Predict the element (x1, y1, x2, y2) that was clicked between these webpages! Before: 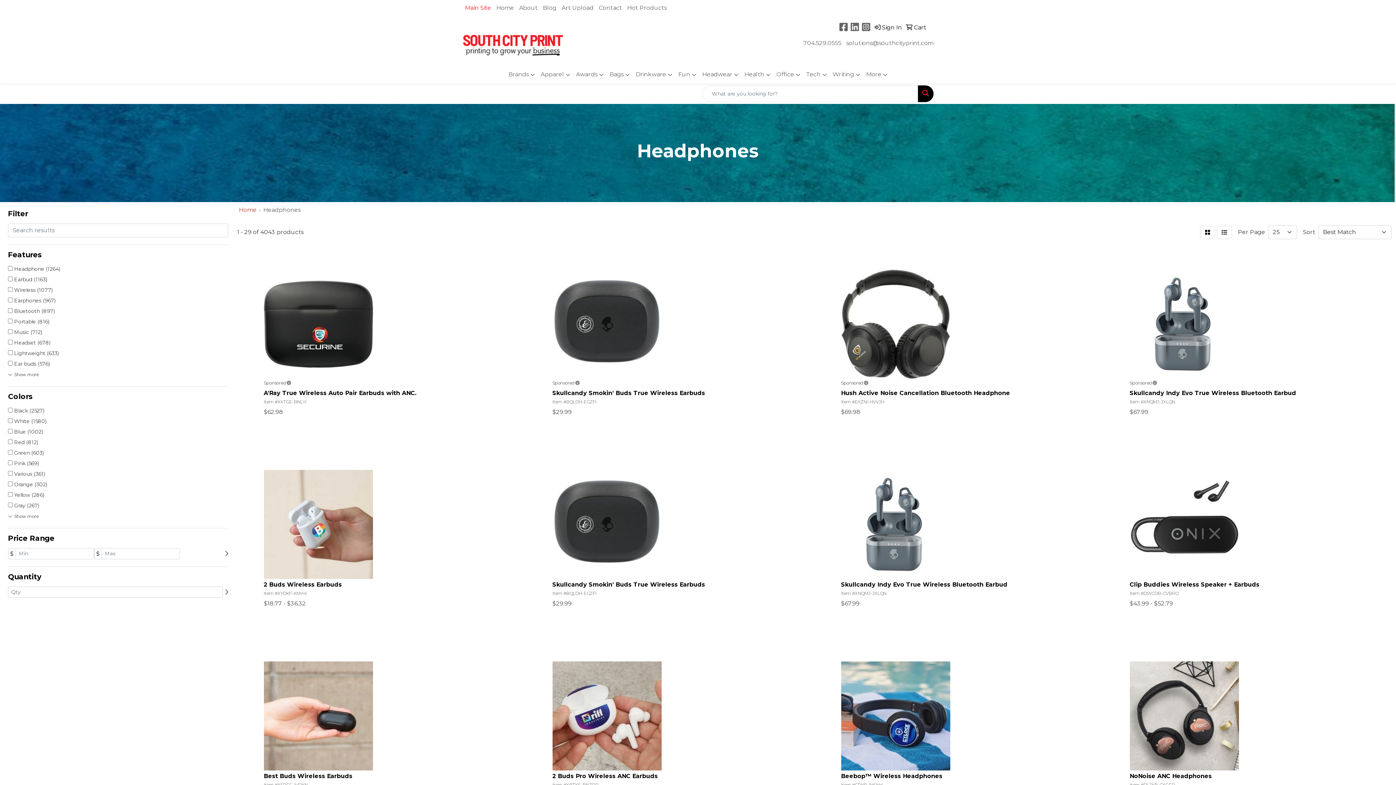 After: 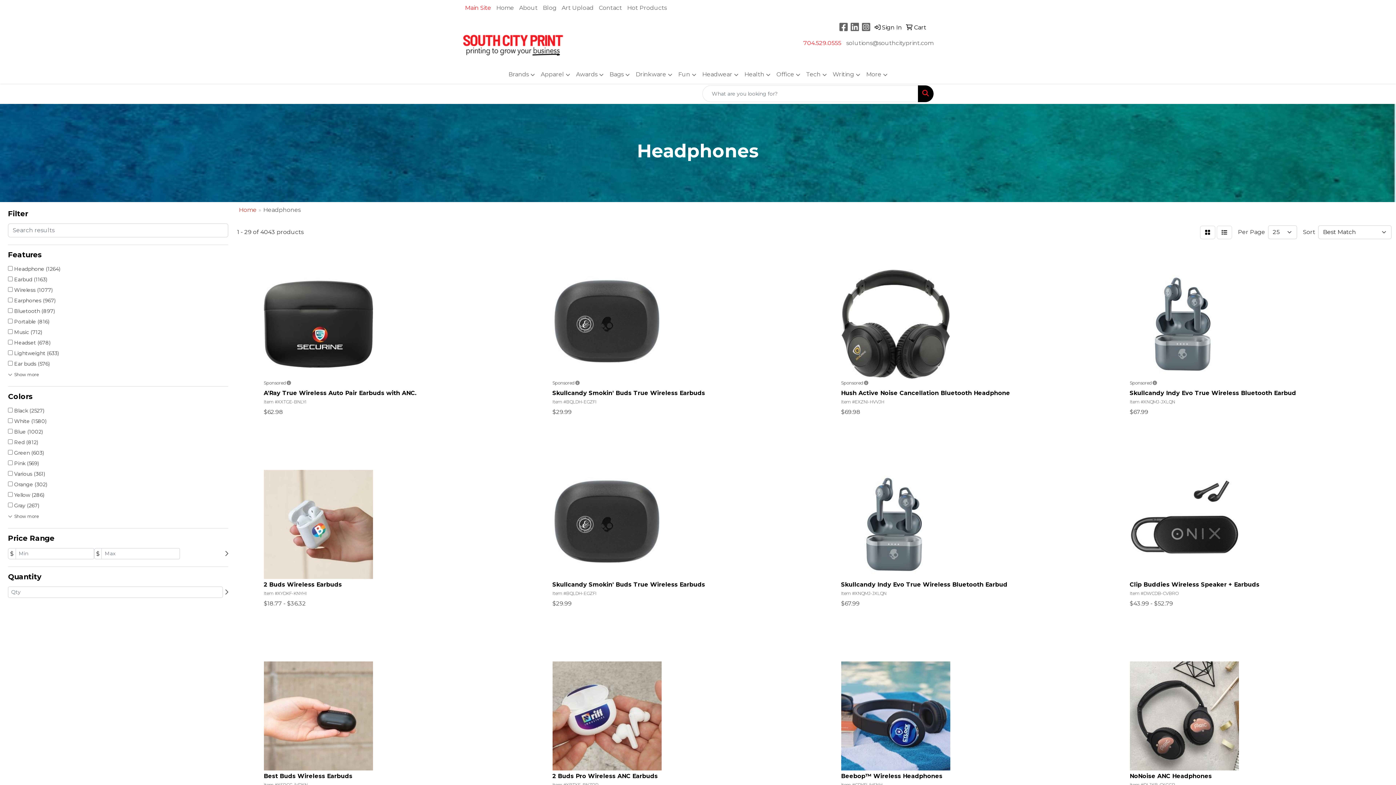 Action: bbox: (803, 39, 841, 46) label: 704.529.0555